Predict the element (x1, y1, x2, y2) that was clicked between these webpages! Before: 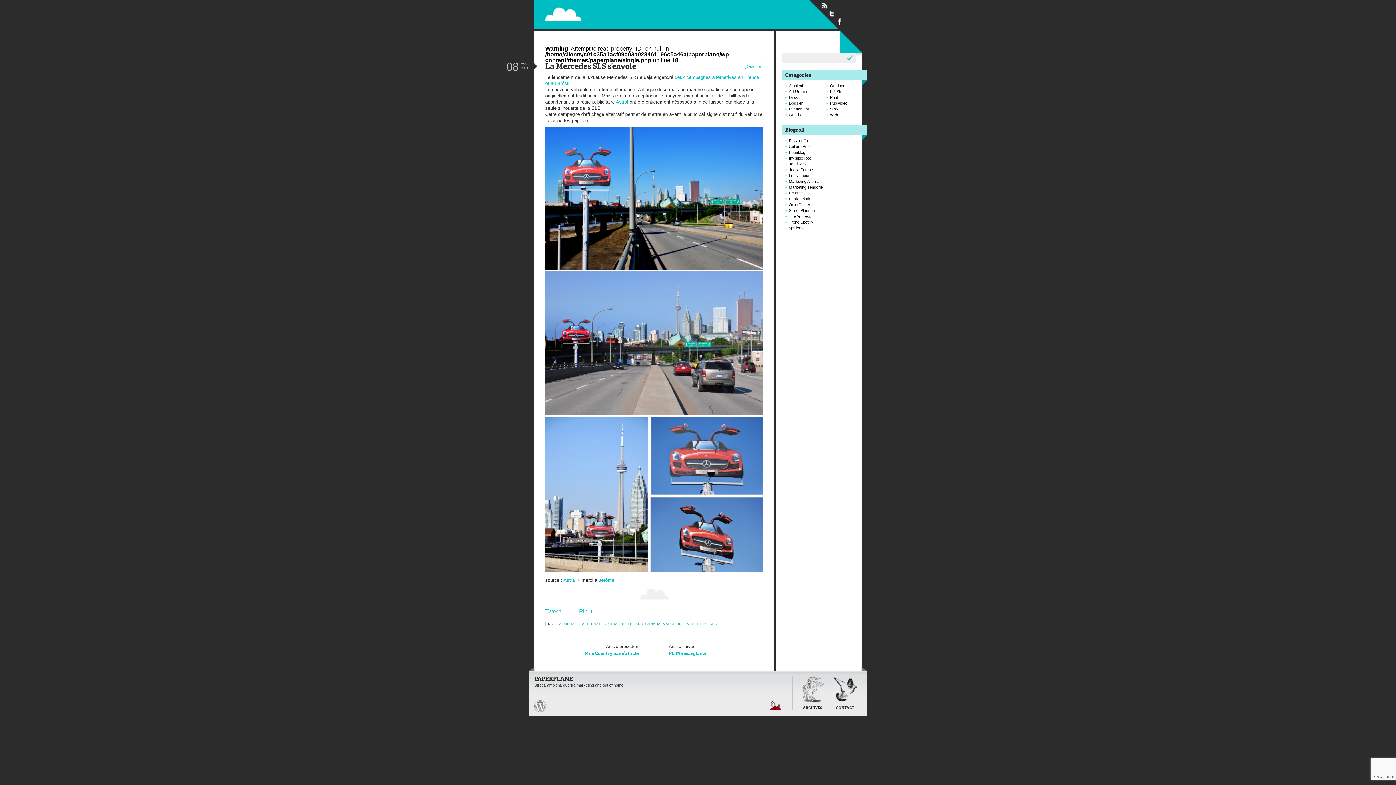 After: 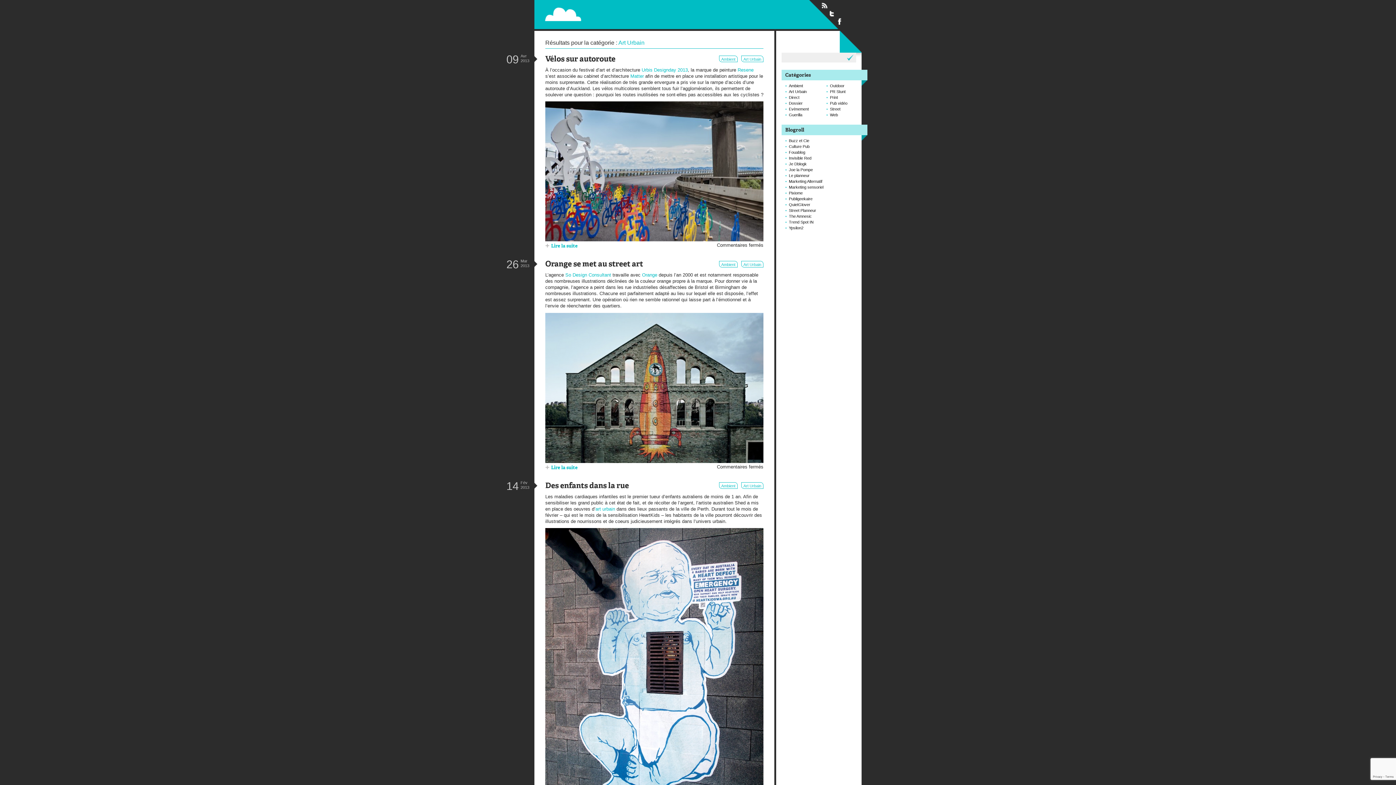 Action: label: Art Urbain bbox: (789, 89, 806, 93)